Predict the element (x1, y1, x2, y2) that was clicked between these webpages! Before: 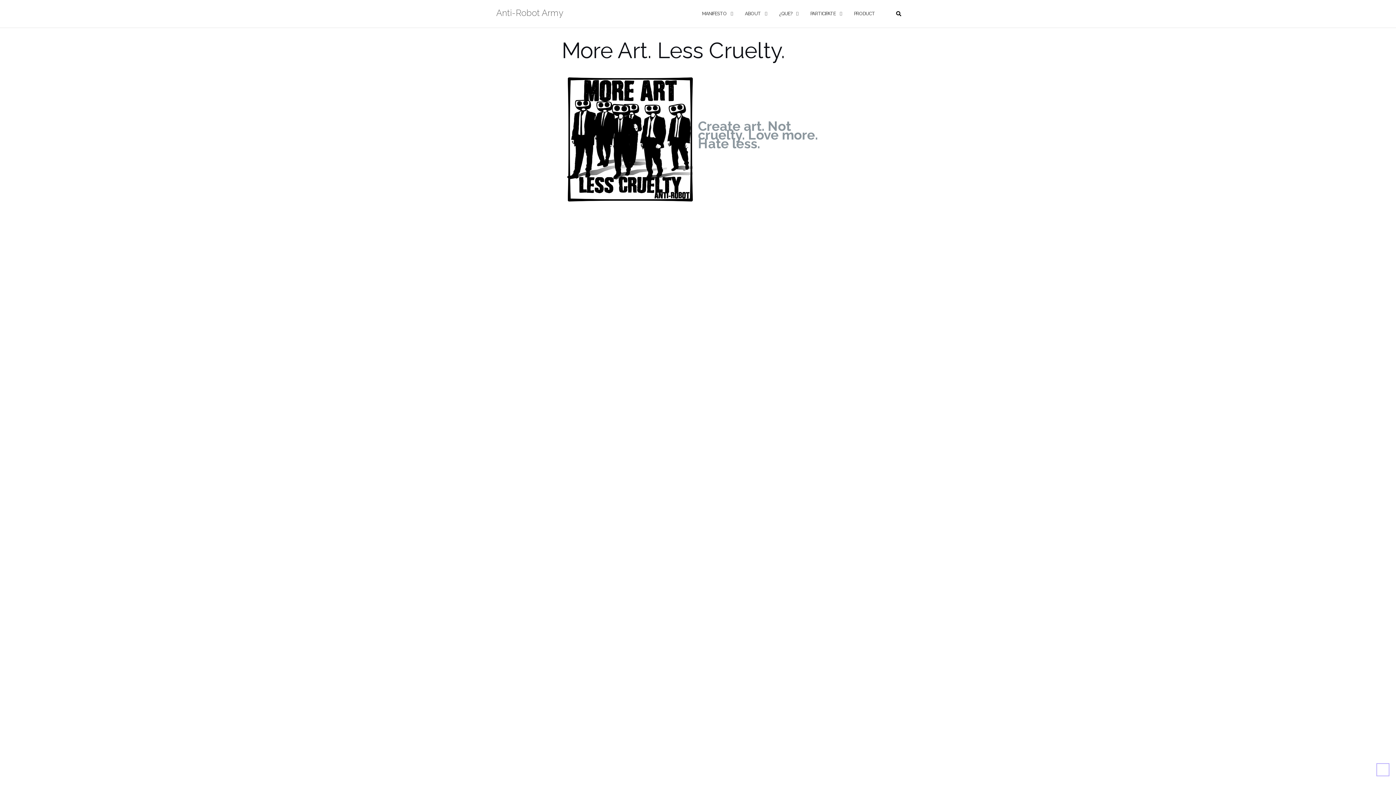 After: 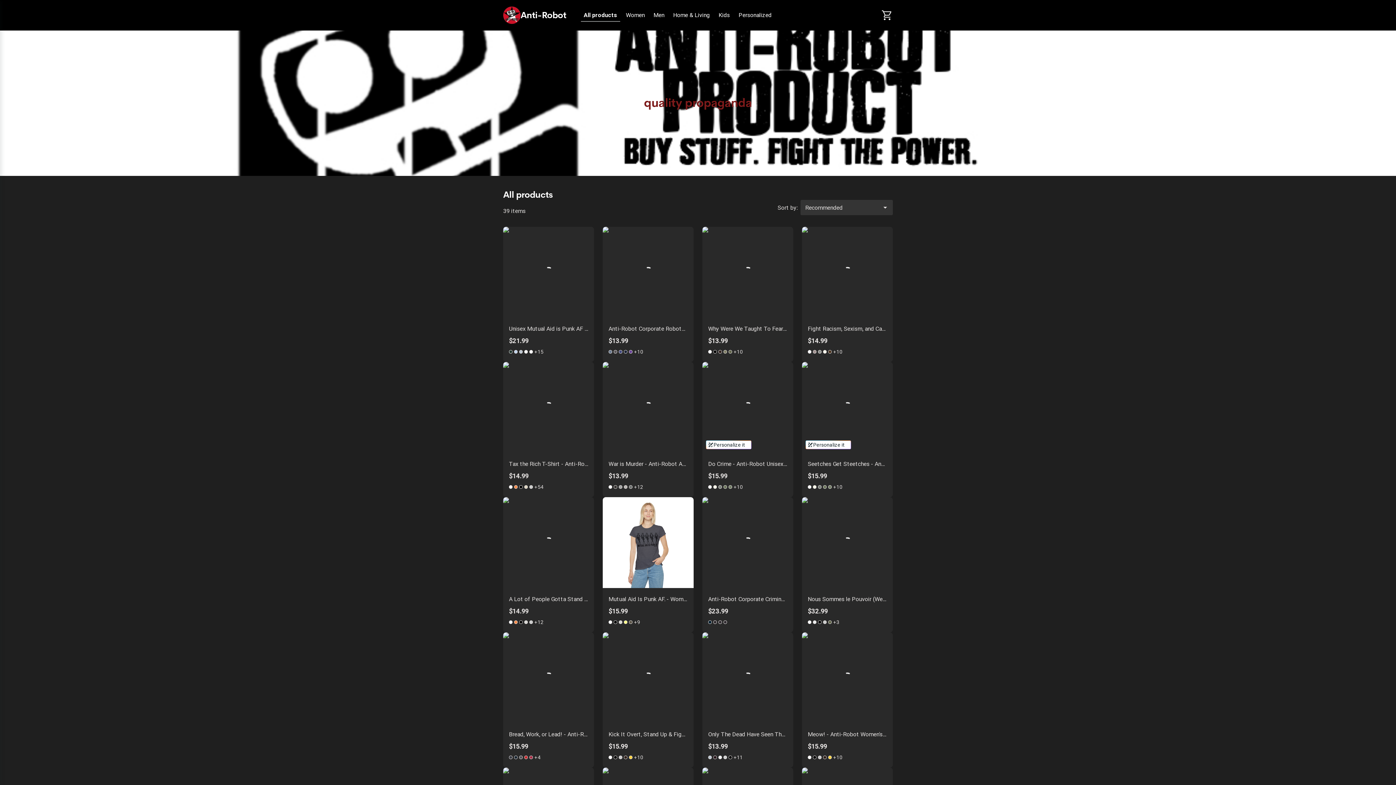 Action: label: PRODUCT bbox: (854, 3, 875, 23)